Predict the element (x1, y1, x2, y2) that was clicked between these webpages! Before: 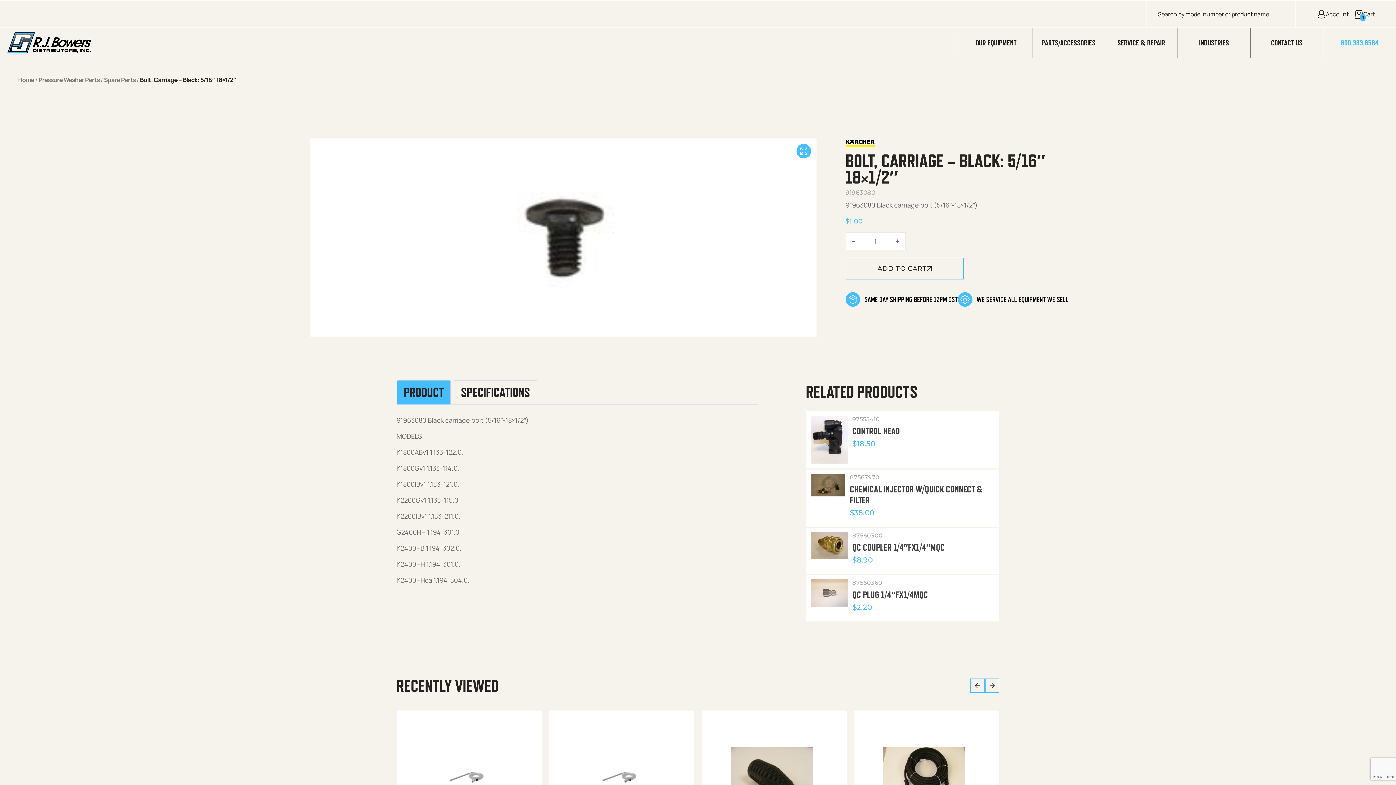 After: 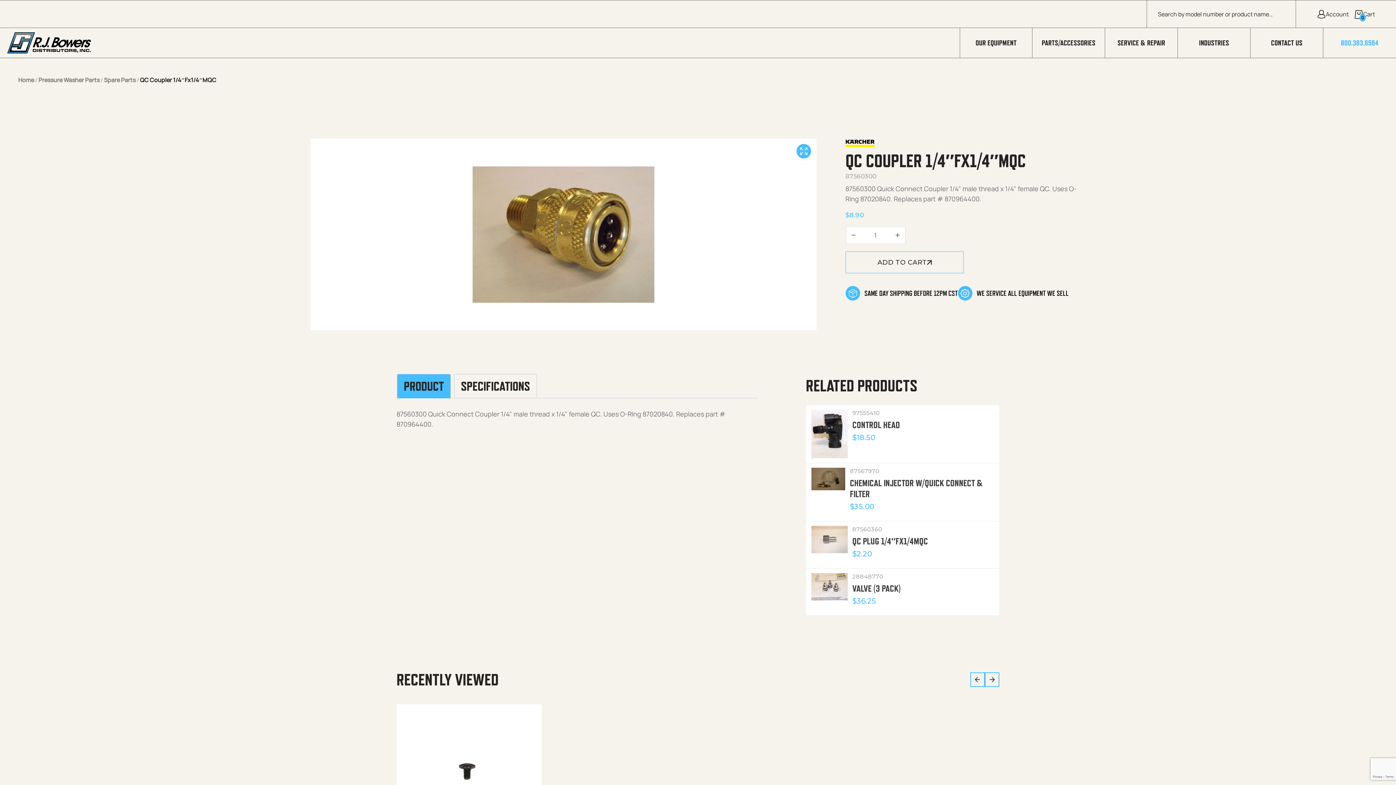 Action: bbox: (806, 527, 999, 574)